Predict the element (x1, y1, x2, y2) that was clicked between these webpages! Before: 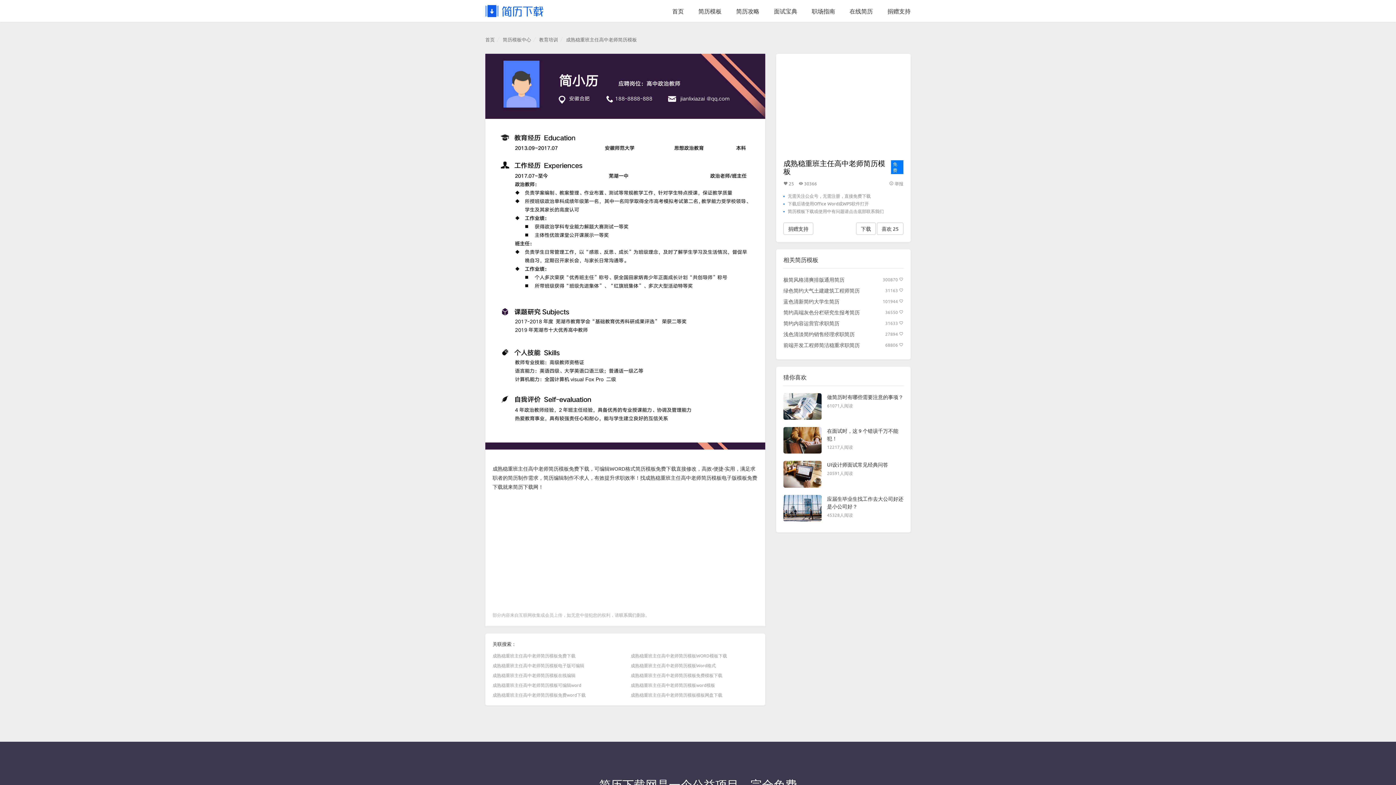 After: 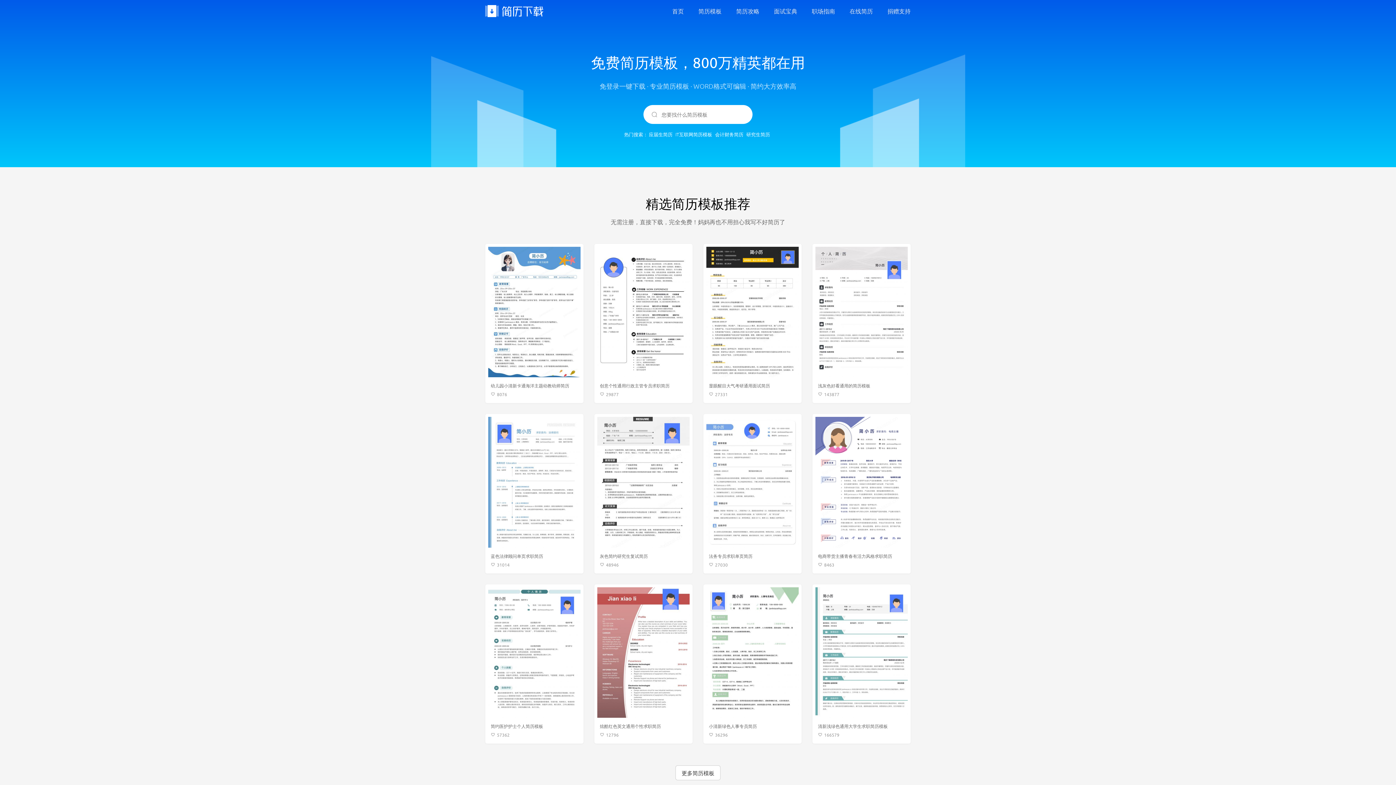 Action: label: 简历模板 bbox: (795, 255, 818, 263)